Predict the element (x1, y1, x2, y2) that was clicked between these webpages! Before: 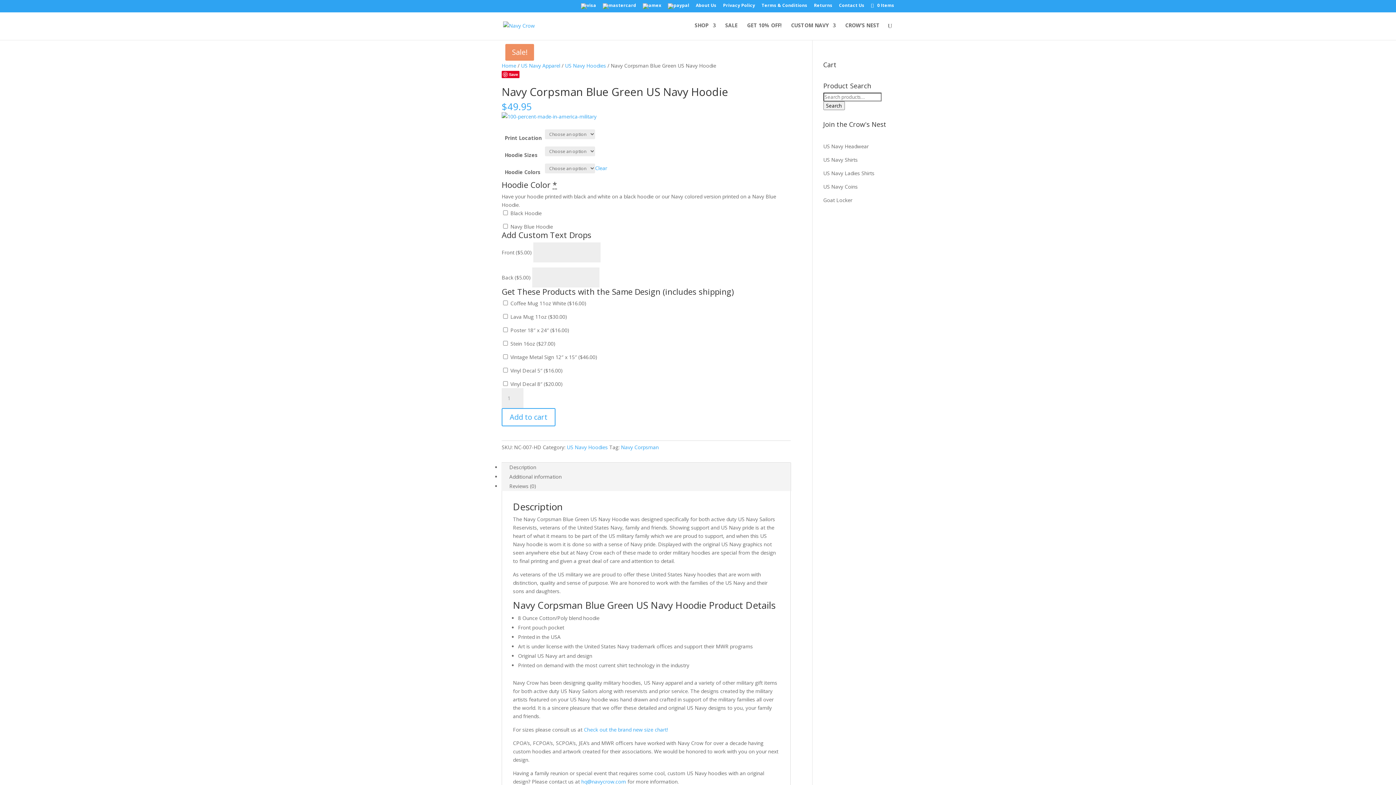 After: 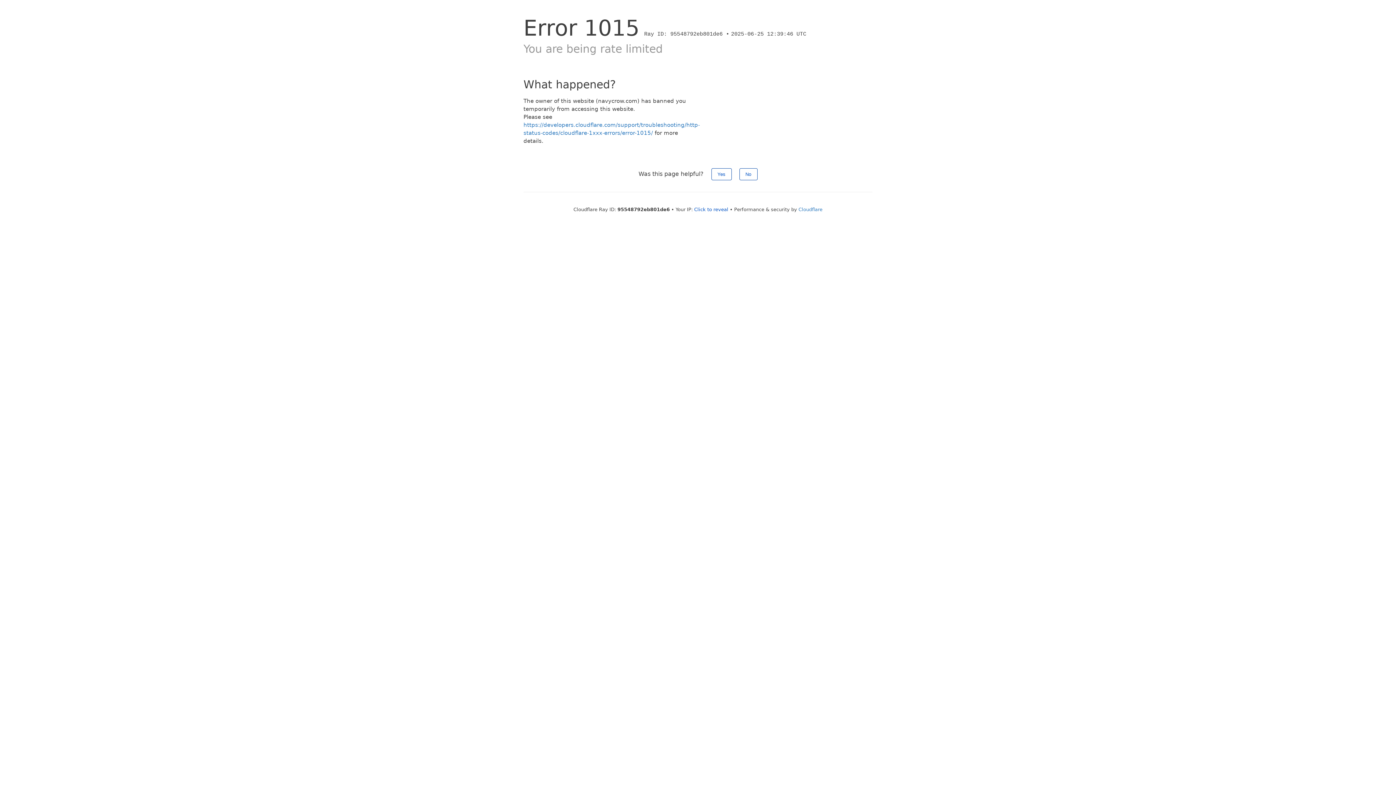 Action: label: US Navy Hoodies bbox: (566, 444, 608, 450)